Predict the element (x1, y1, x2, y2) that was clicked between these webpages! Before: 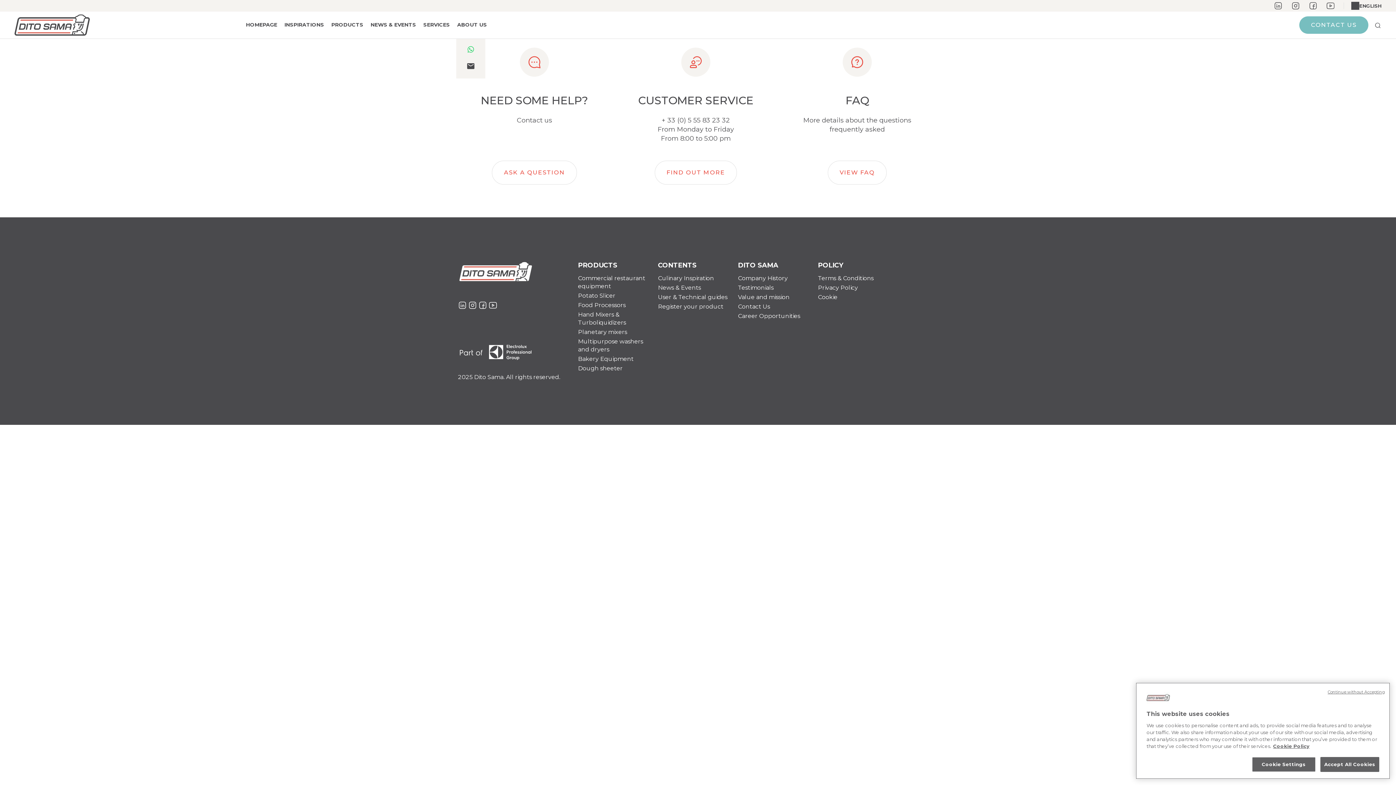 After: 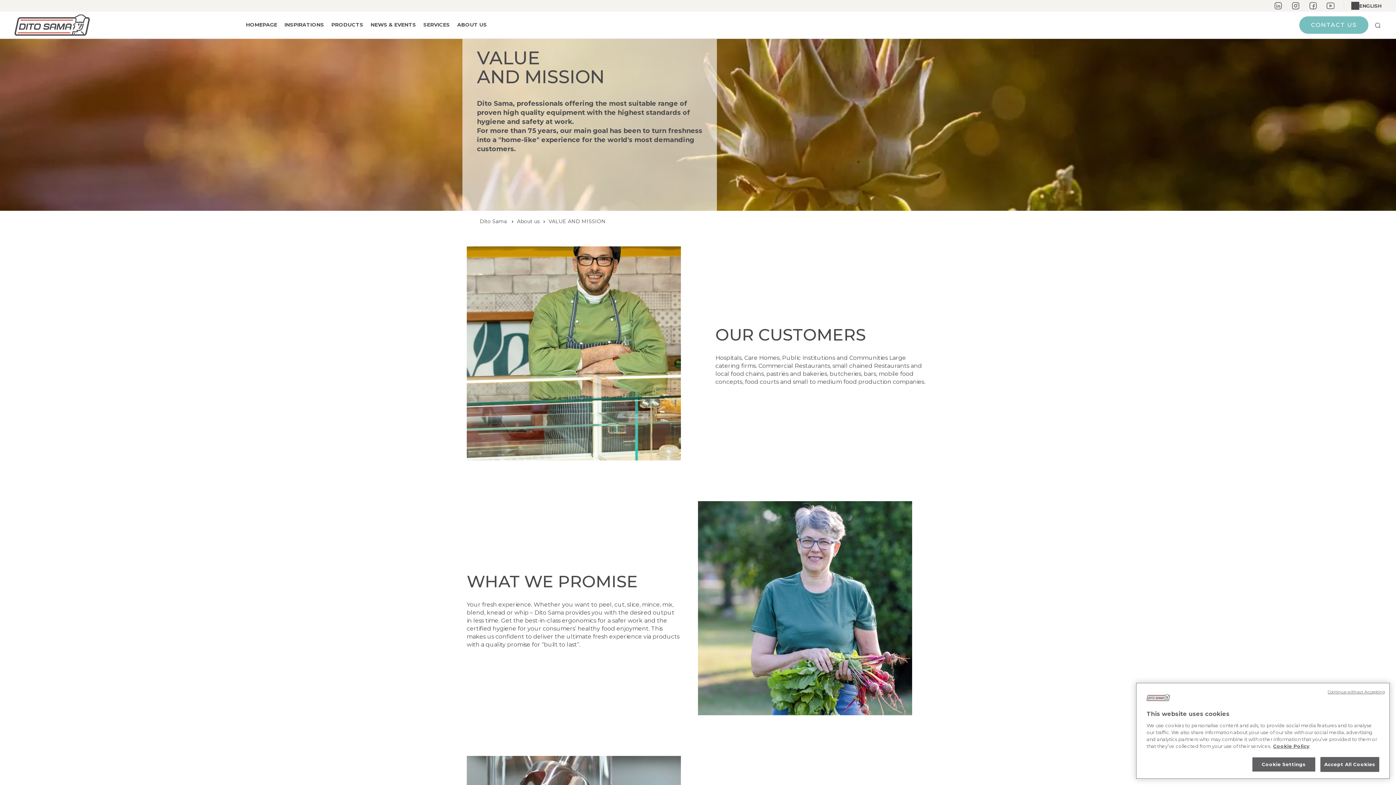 Action: bbox: (738, 293, 789, 300) label: Value and mission